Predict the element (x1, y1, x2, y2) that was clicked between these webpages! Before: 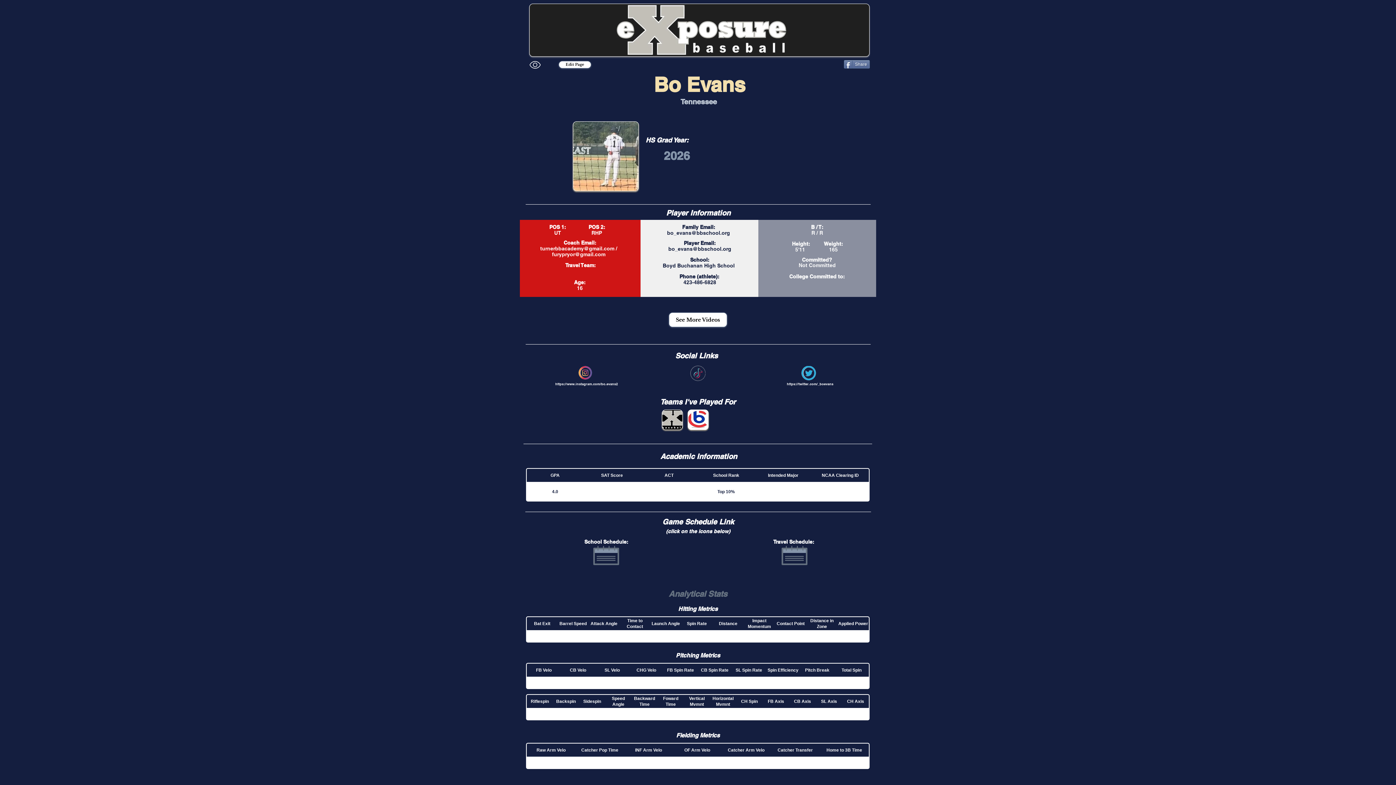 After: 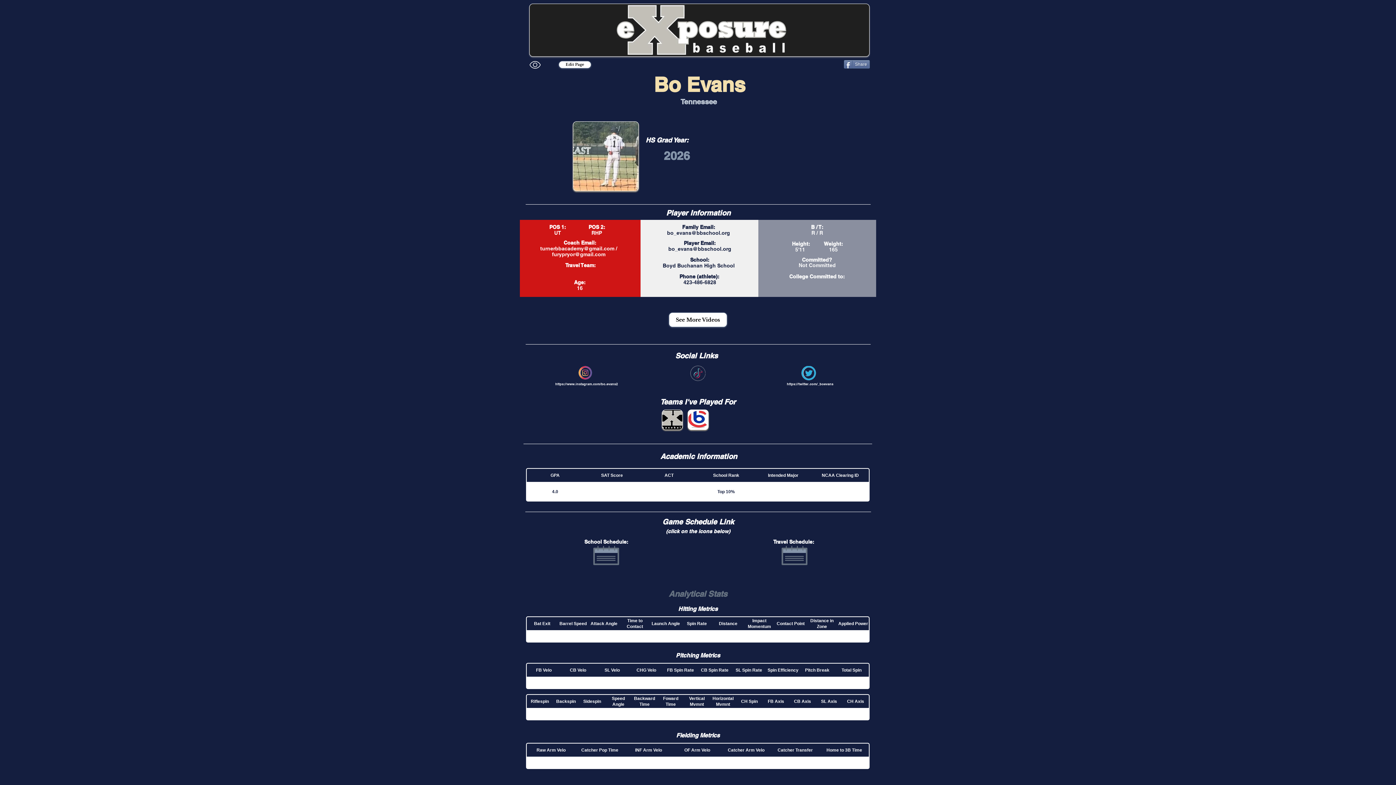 Action: bbox: (576, 365, 594, 380)